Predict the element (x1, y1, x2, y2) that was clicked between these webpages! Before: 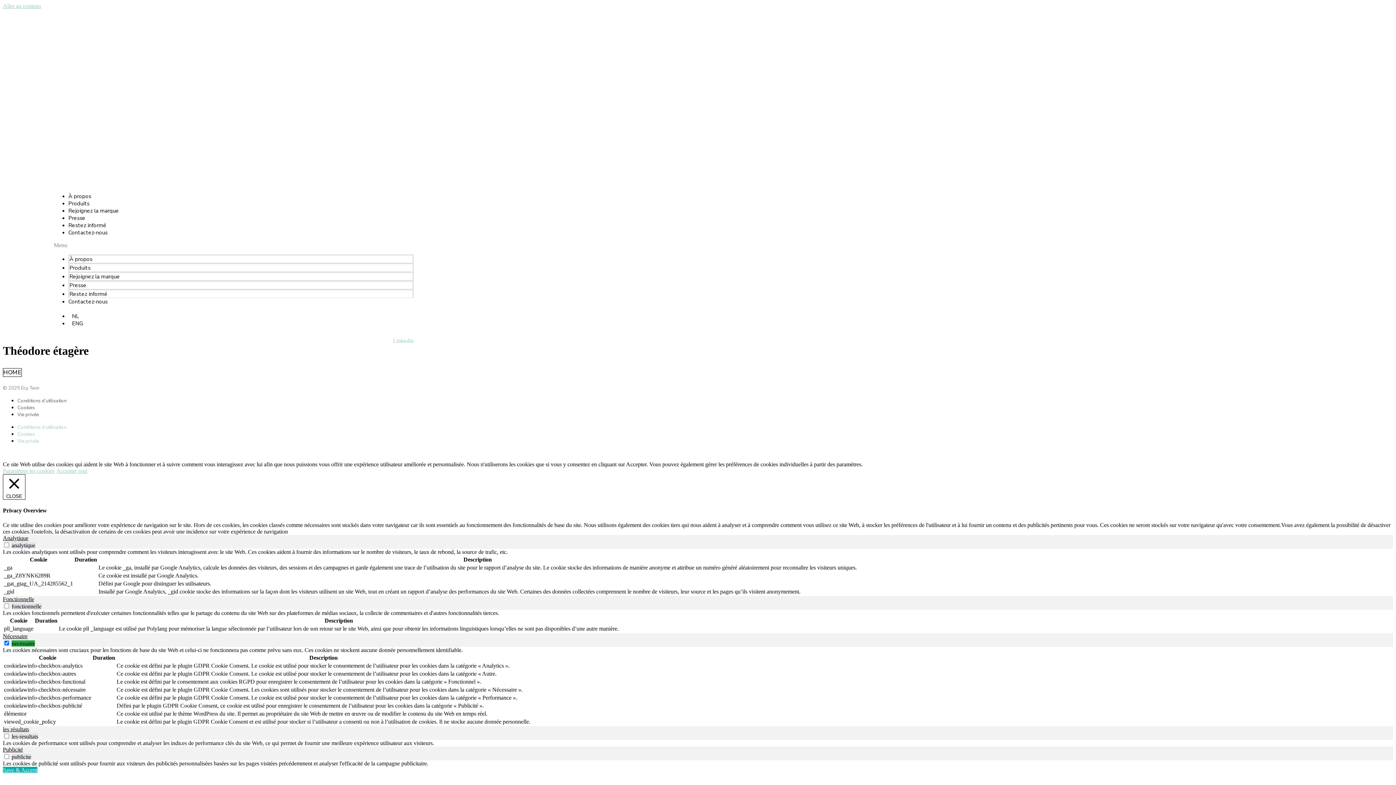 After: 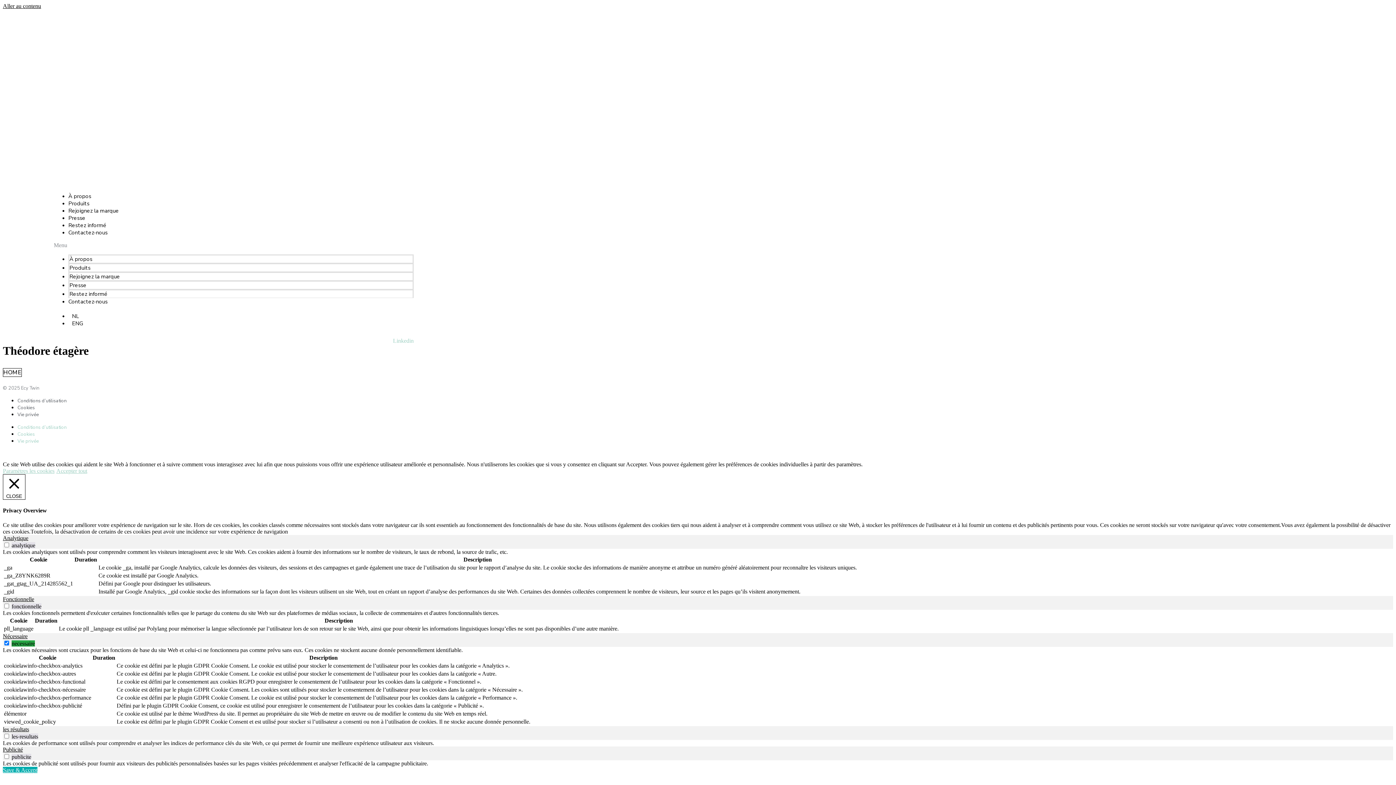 Action: bbox: (2, 2, 41, 9) label: Aller au contenu